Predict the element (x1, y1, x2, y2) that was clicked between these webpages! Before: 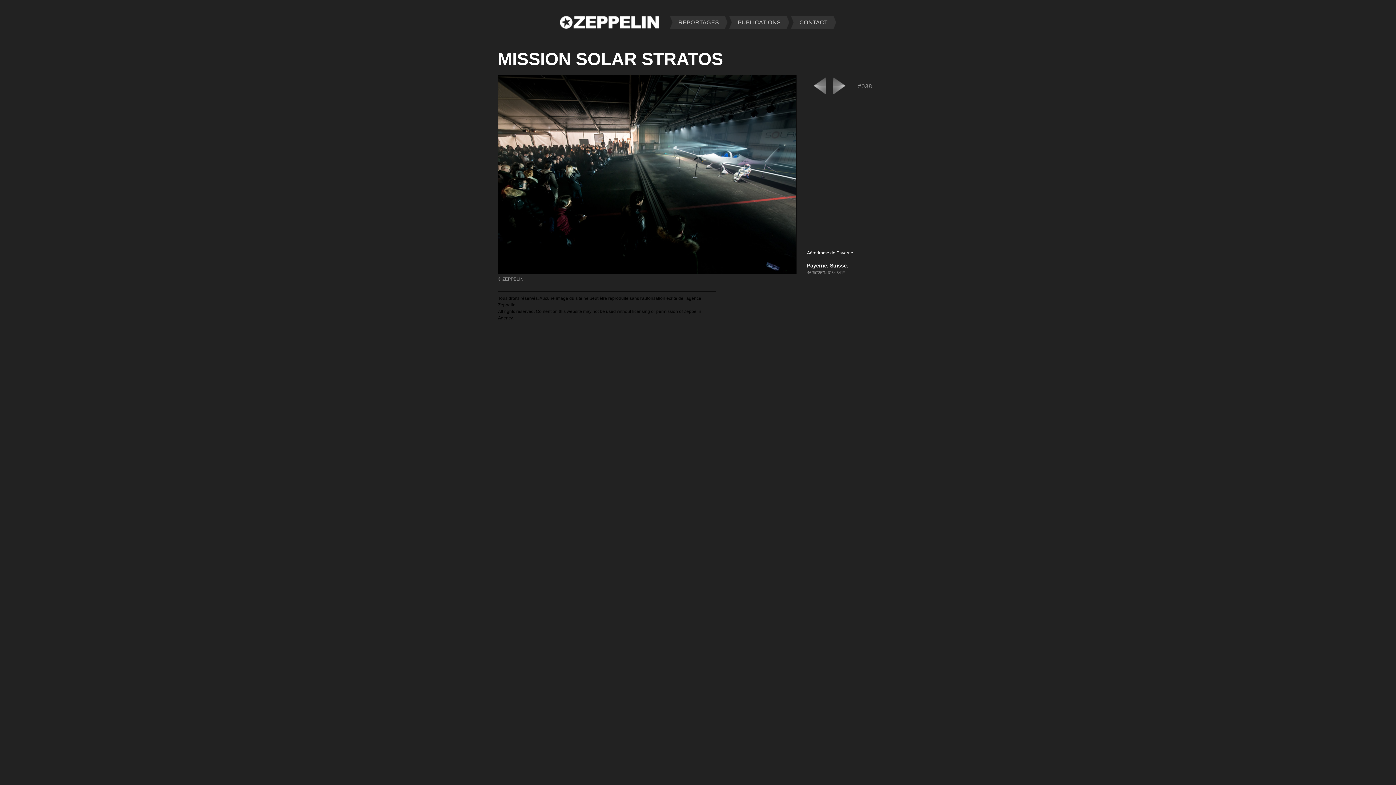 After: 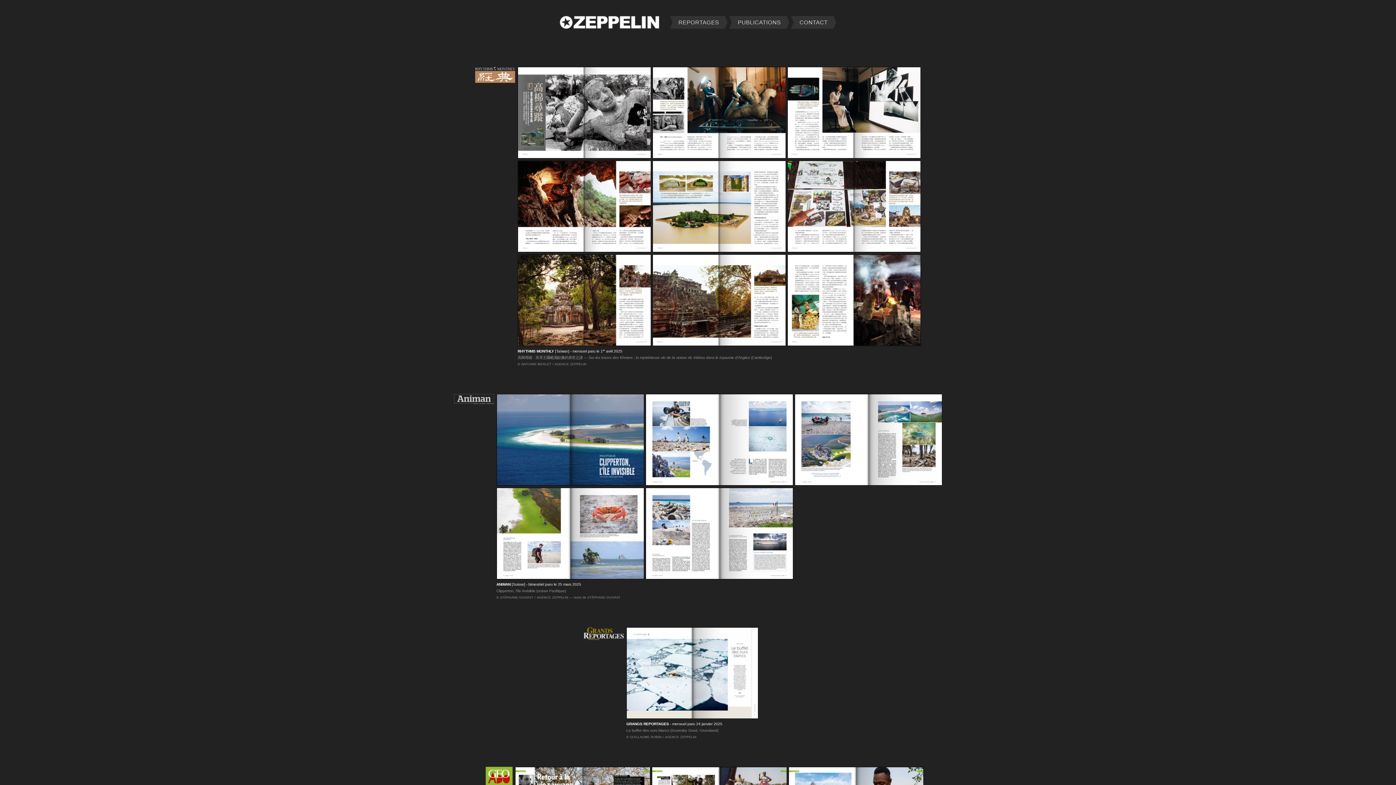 Action: label: PUBLICATIONS bbox: (737, 19, 780, 25)